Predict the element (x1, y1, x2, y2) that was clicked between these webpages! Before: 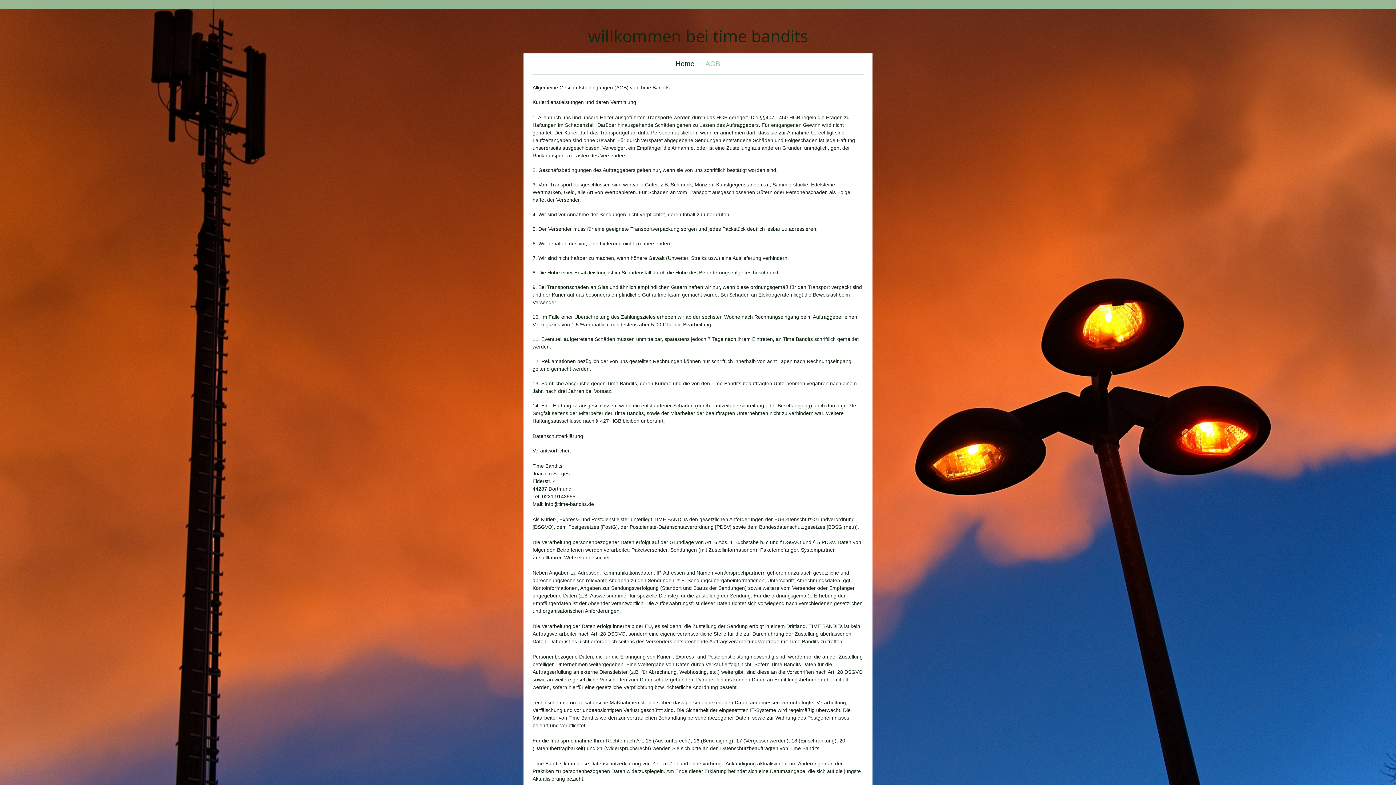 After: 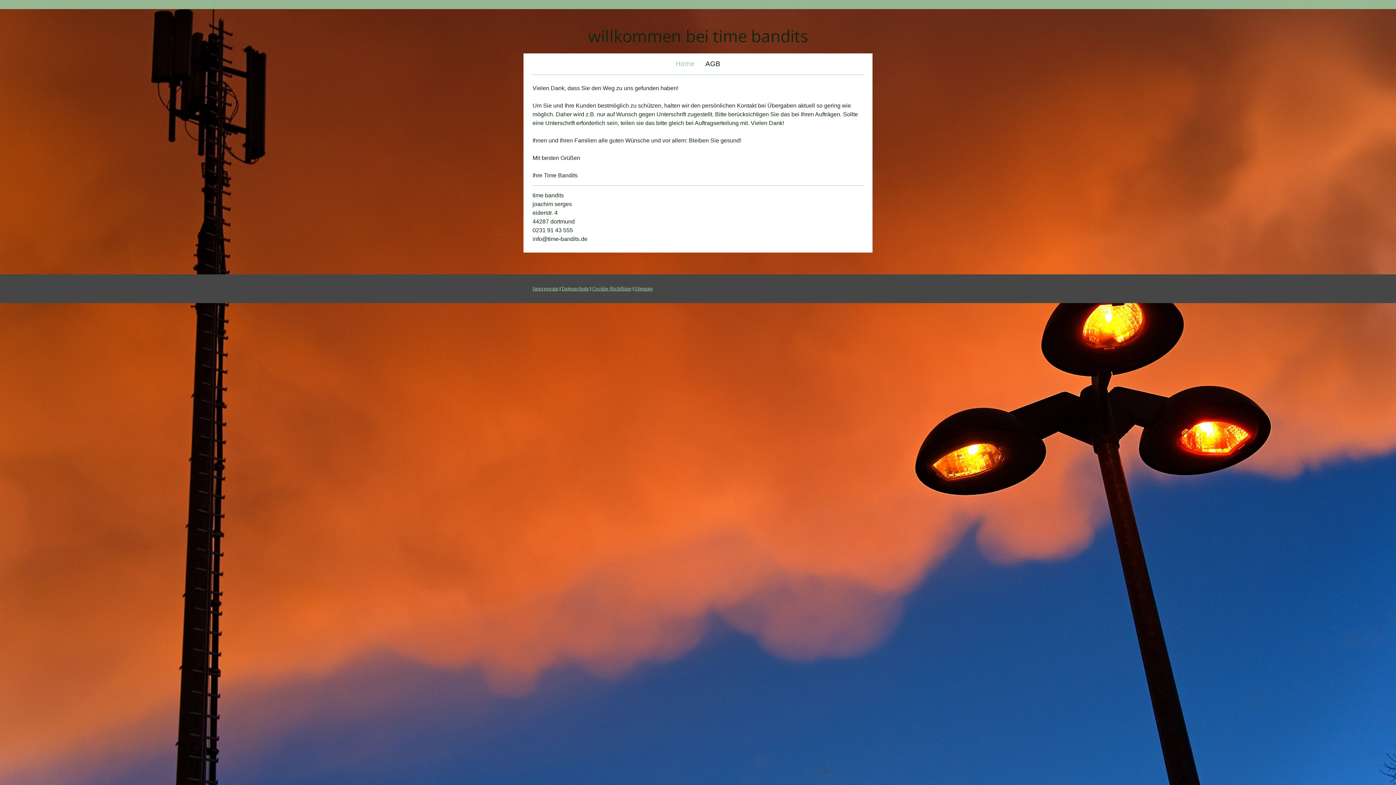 Action: label: willkommen bei time bandits bbox: (525, 27, 870, 44)